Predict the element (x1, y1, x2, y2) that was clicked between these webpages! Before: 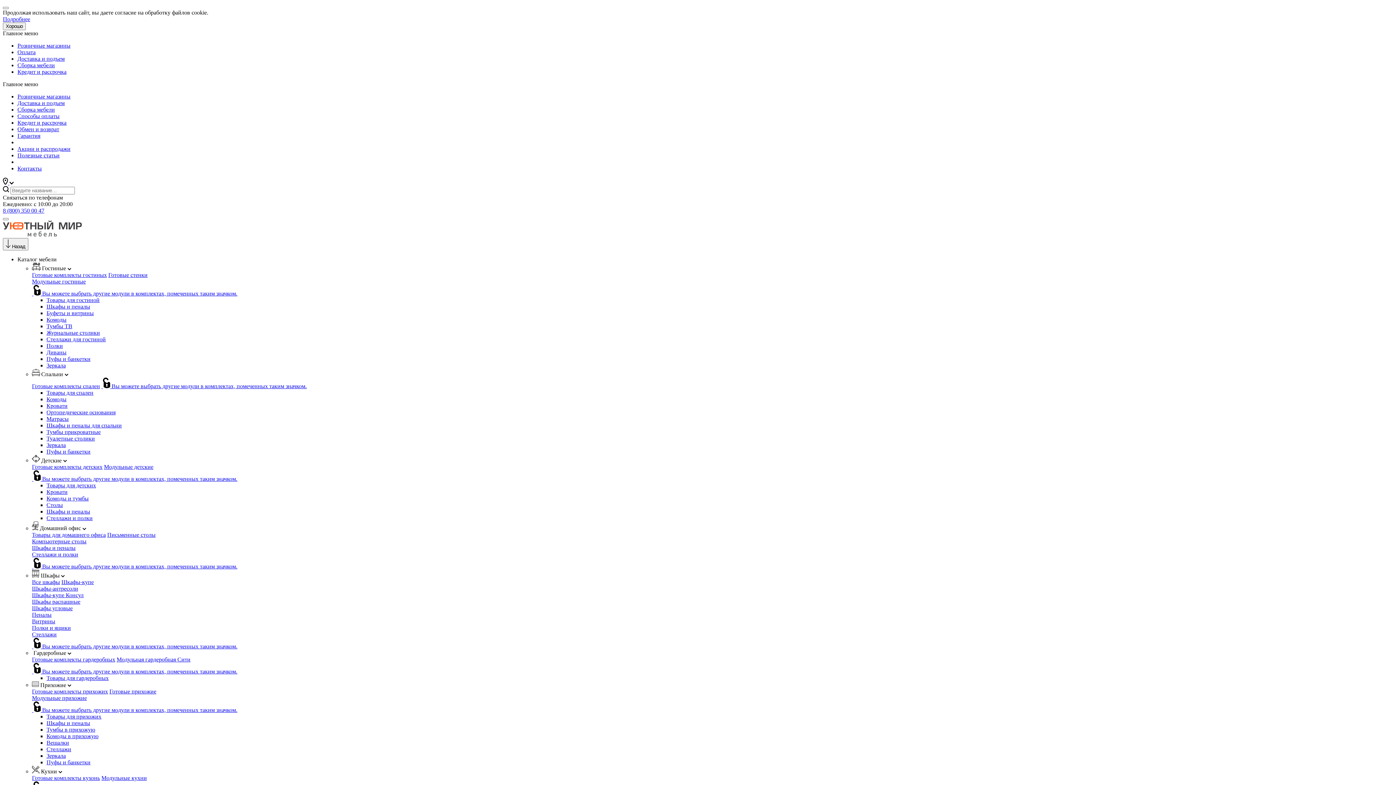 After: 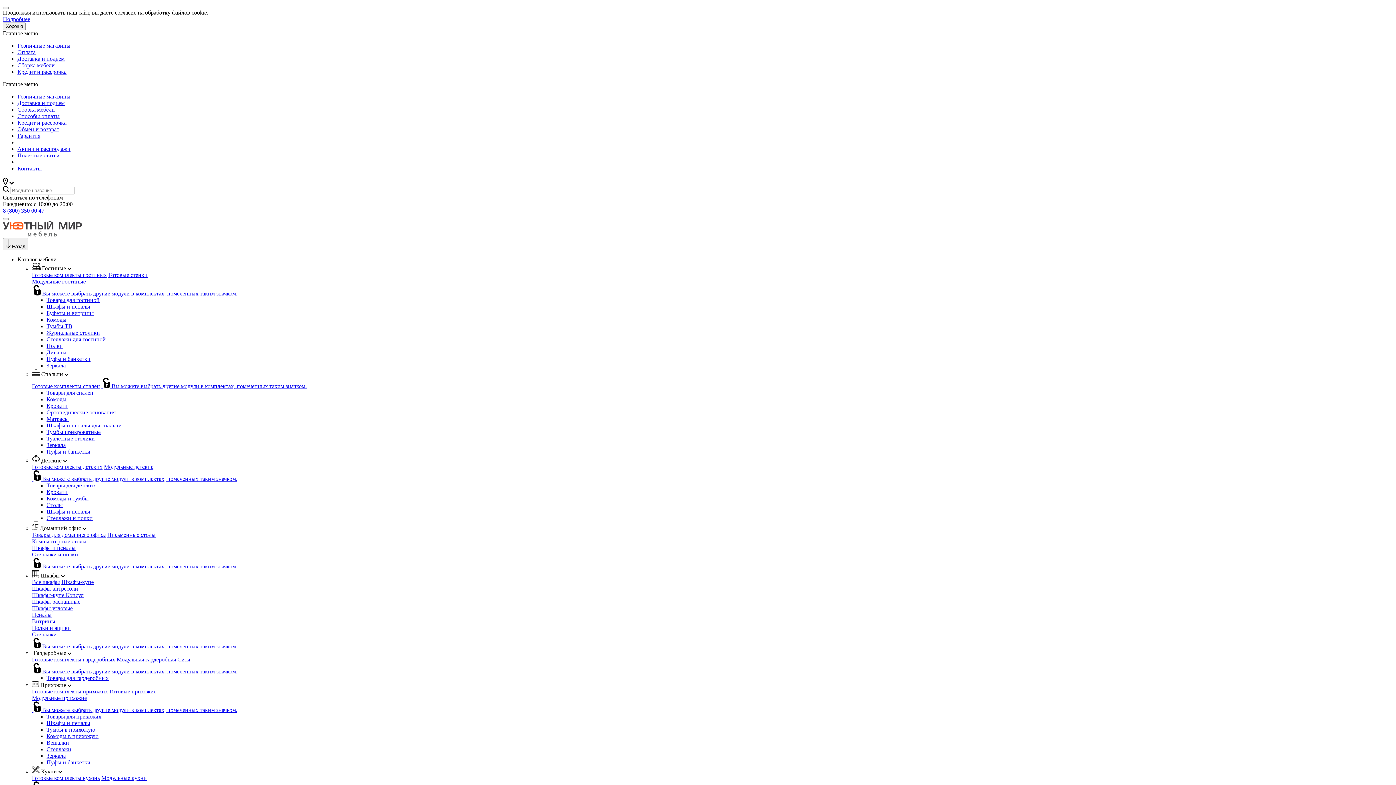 Action: label: Контакты bbox: (17, 165, 41, 171)